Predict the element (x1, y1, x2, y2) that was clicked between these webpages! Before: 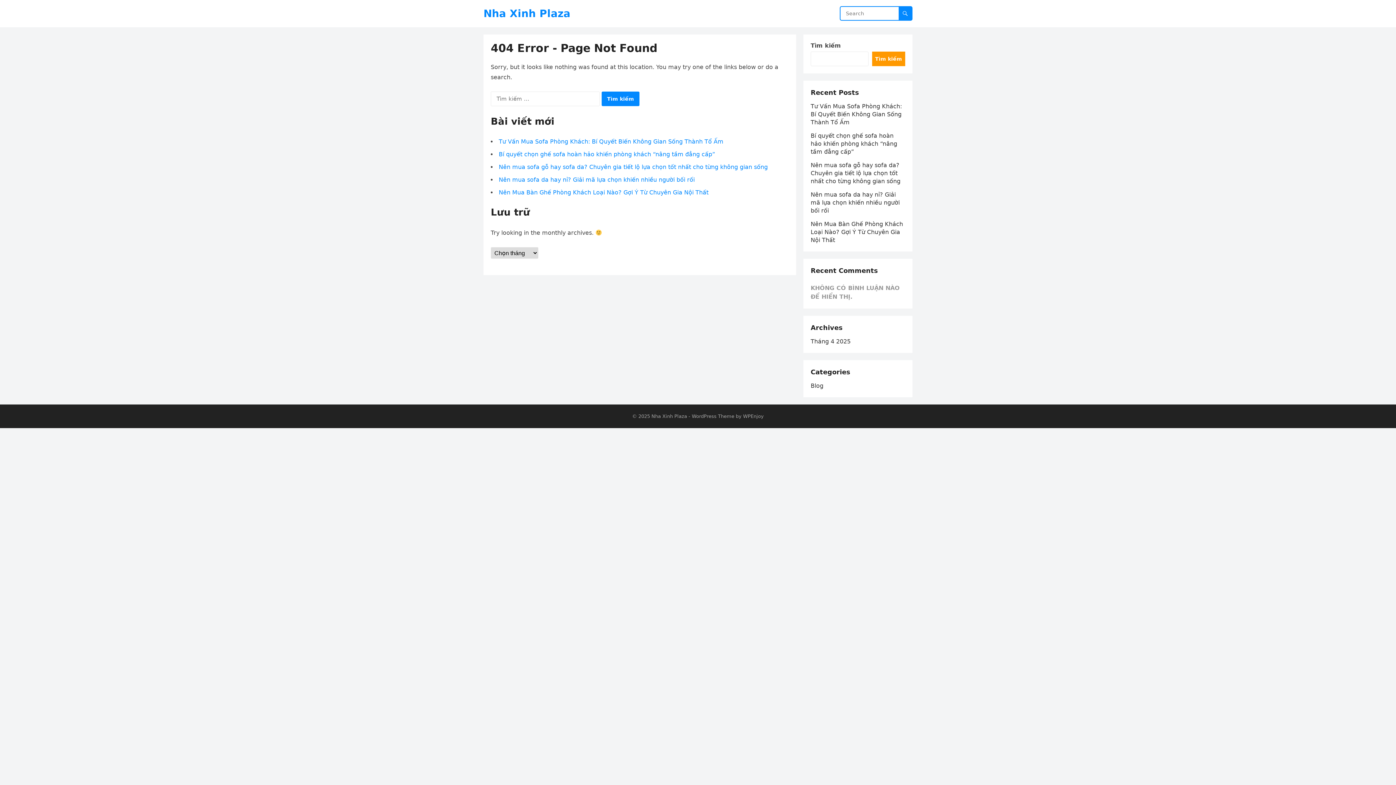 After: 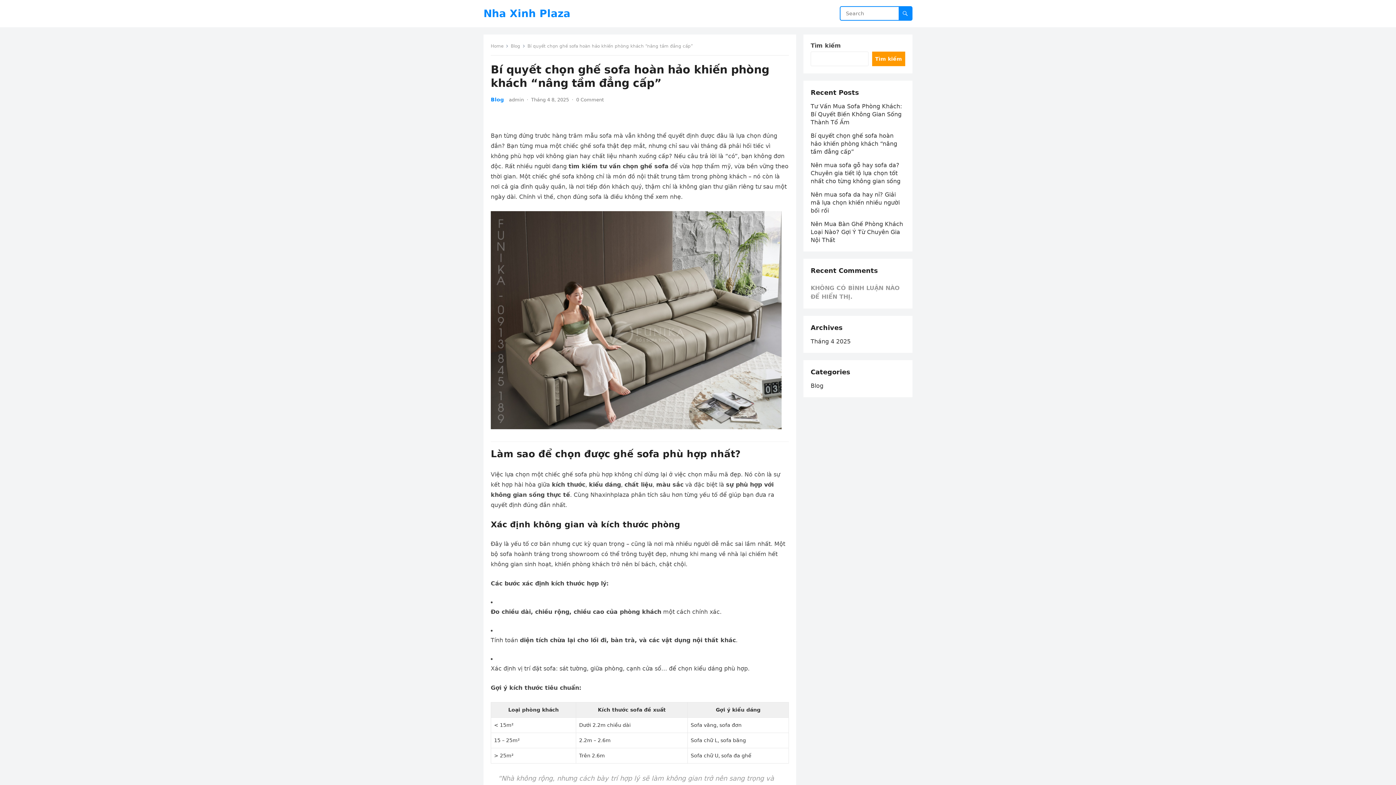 Action: label: Bí quyết chọn ghế sofa hoàn hảo khiến phòng khách “nâng tầm đẳng cấp” bbox: (498, 150, 715, 157)